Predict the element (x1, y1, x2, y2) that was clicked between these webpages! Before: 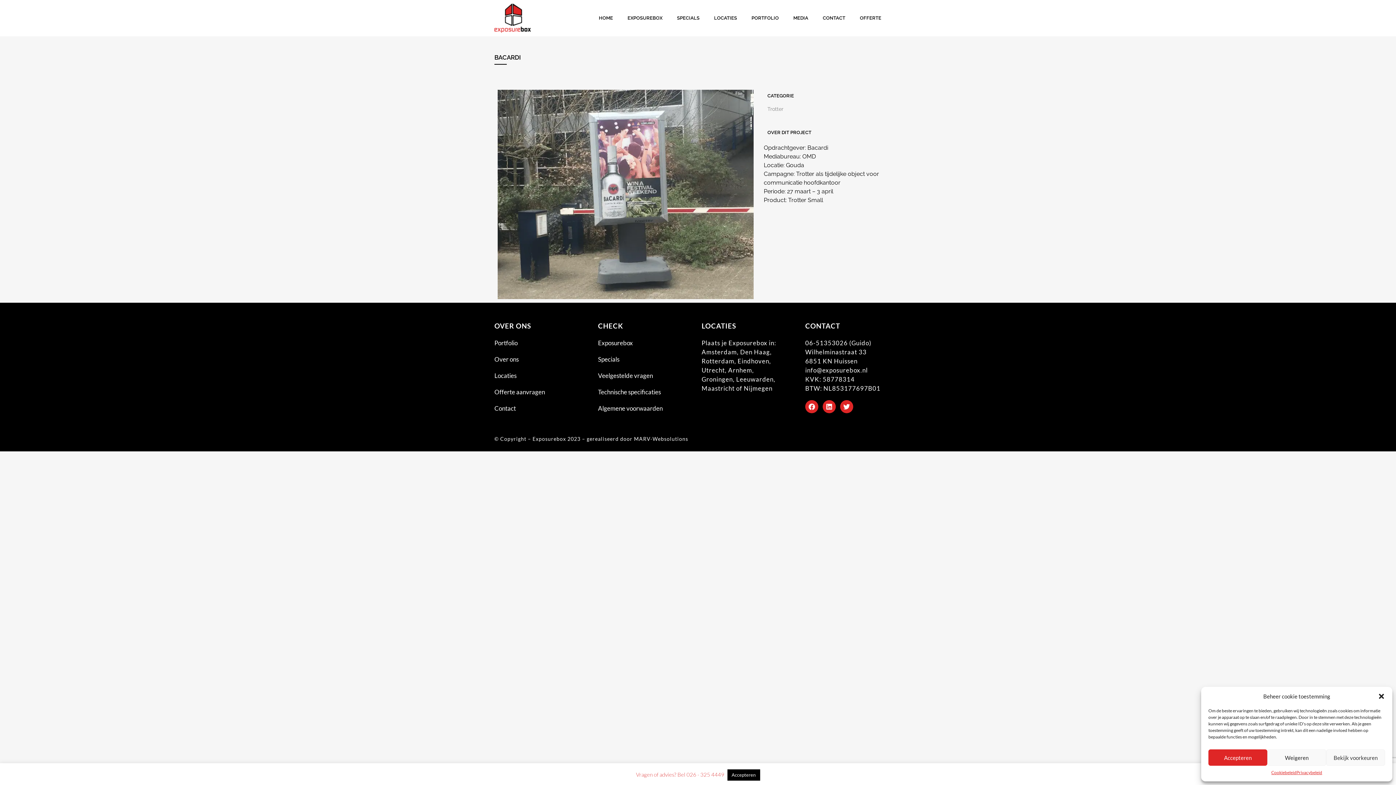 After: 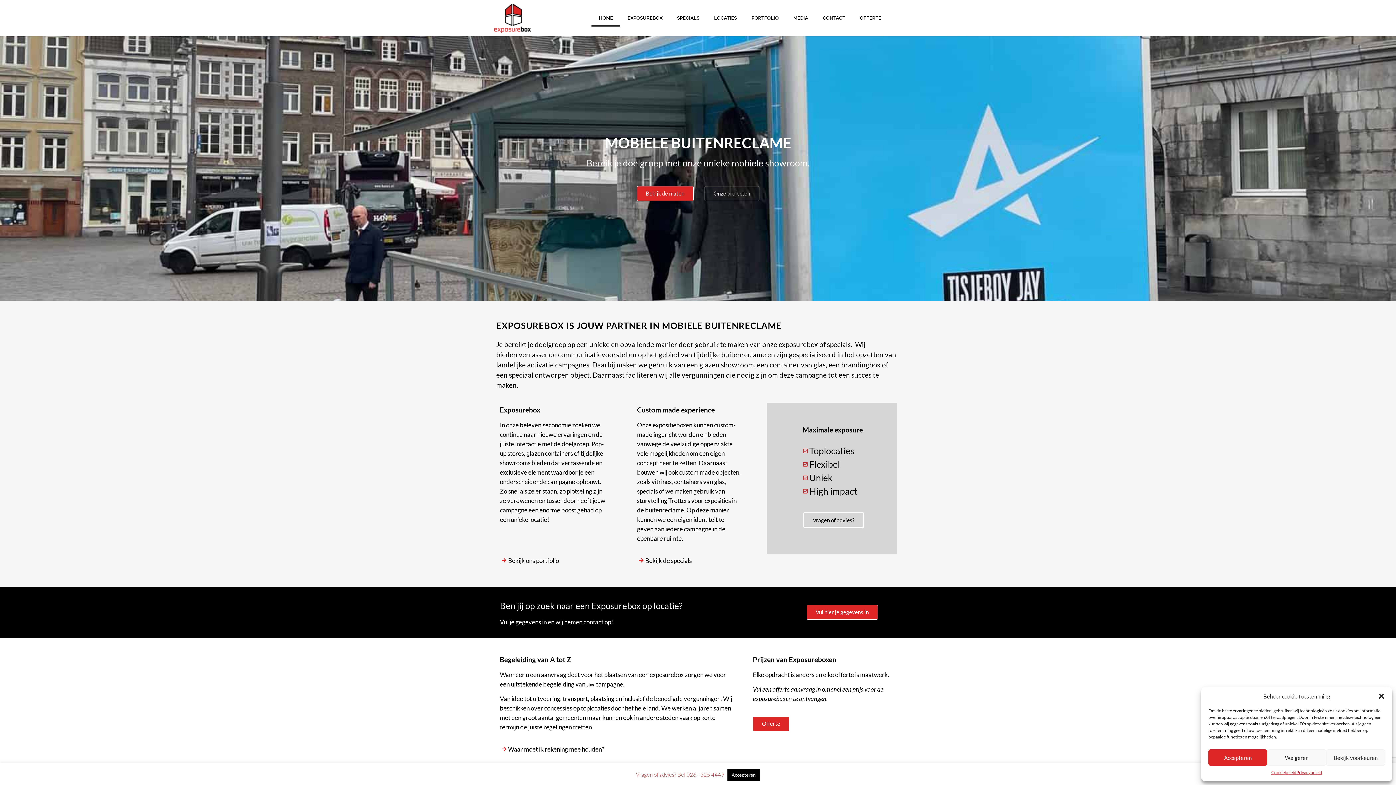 Action: bbox: (494, 3, 530, 32)